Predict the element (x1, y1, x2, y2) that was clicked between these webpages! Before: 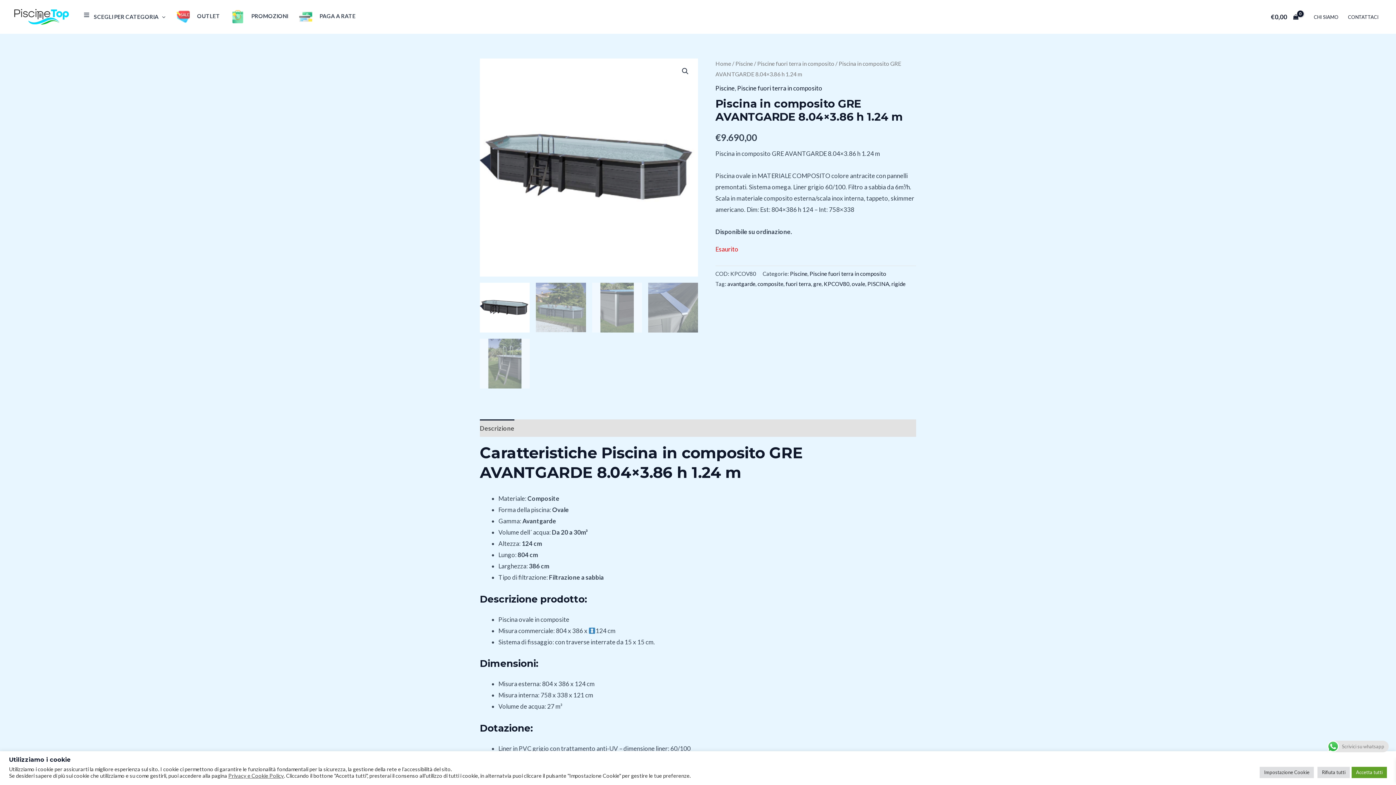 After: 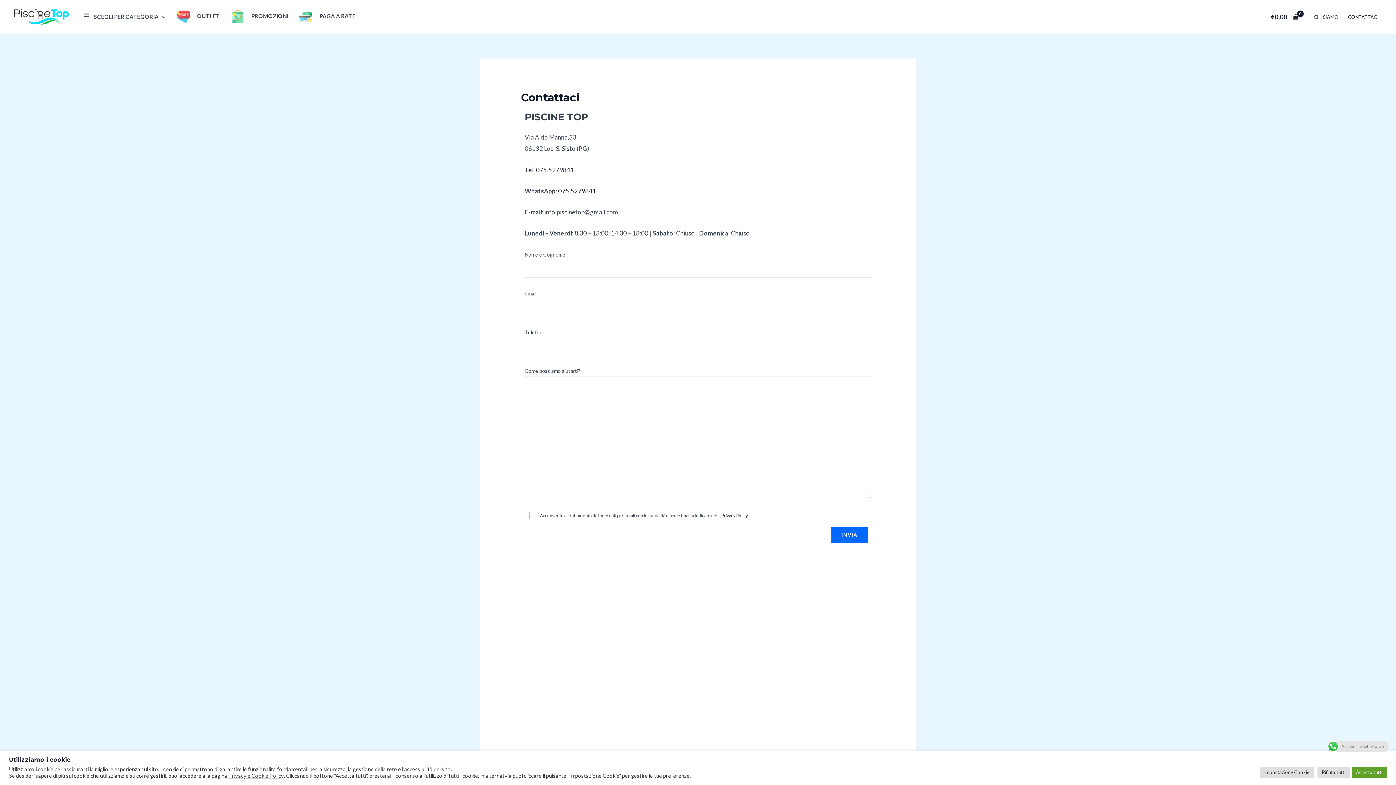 Action: label: CONTATTACI bbox: (1343, 11, 1383, 22)